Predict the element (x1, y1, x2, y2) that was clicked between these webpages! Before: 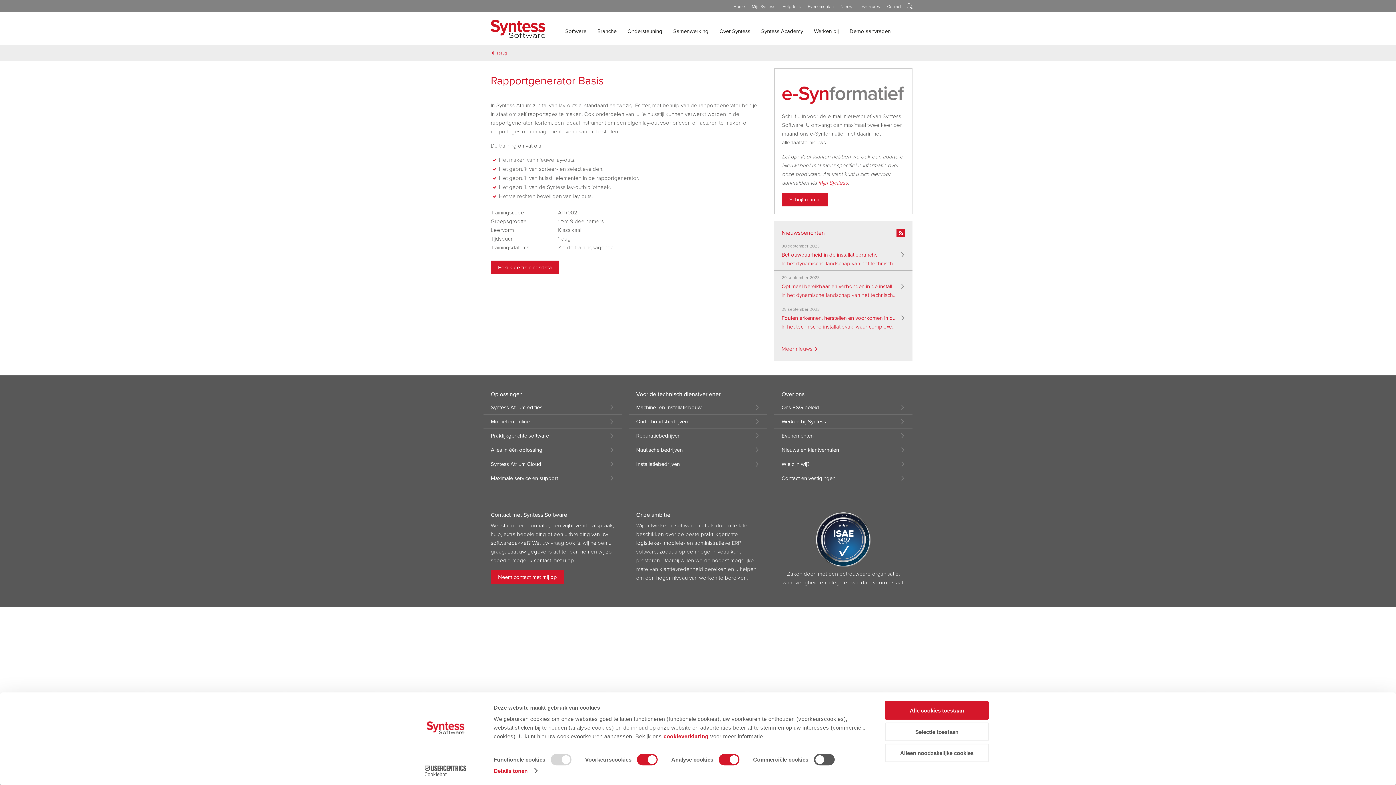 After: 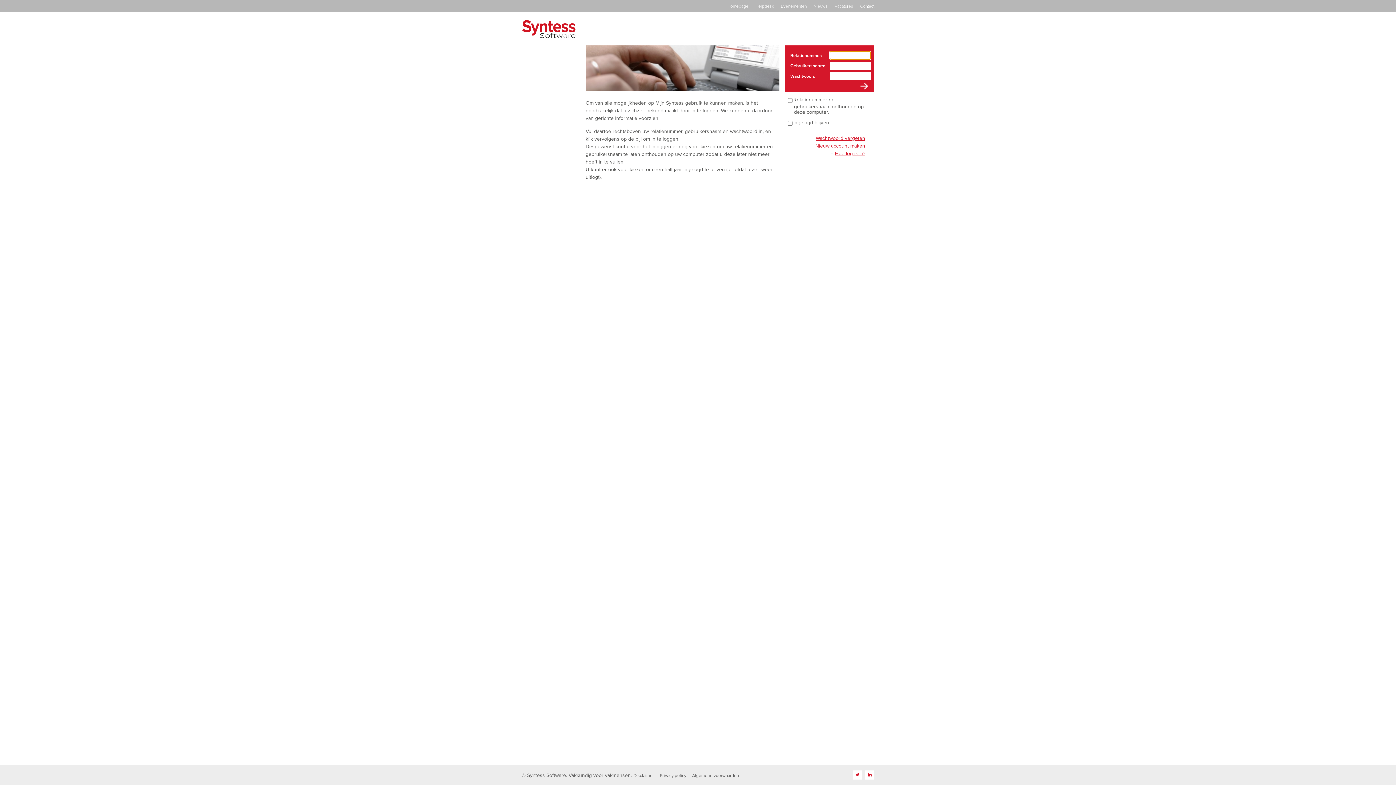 Action: bbox: (752, 4, 781, 9) label: Mijn Syntess